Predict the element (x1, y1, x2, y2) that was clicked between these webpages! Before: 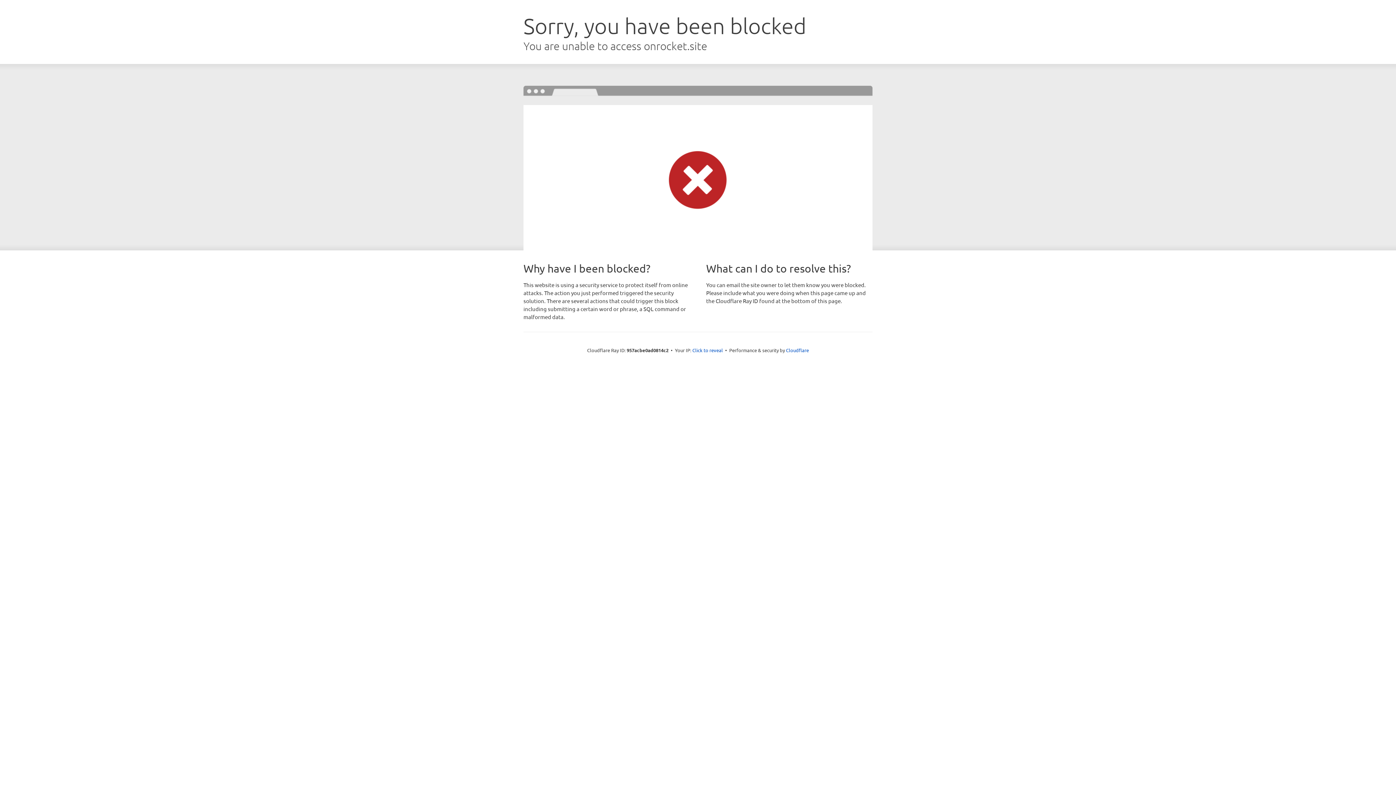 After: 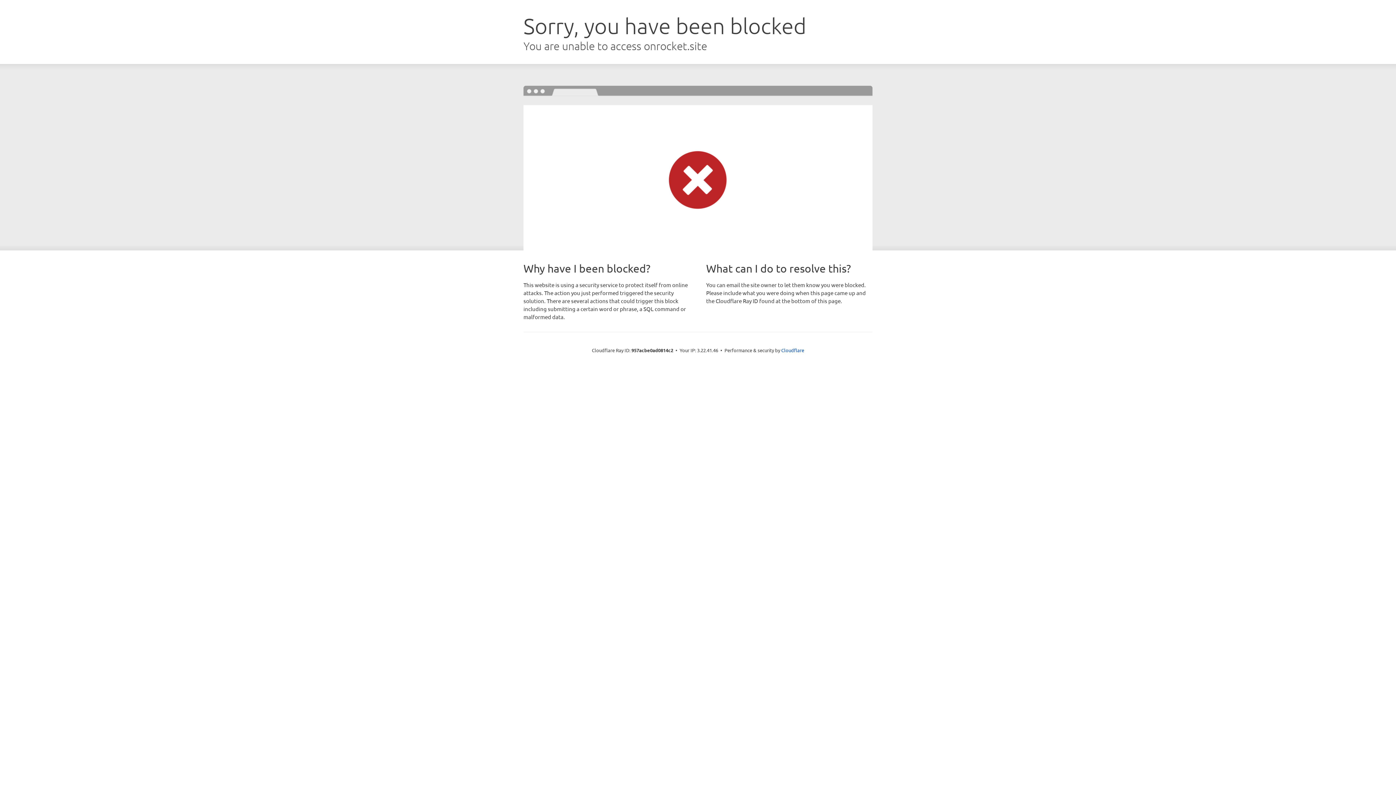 Action: label: Click to reveal bbox: (692, 346, 723, 353)